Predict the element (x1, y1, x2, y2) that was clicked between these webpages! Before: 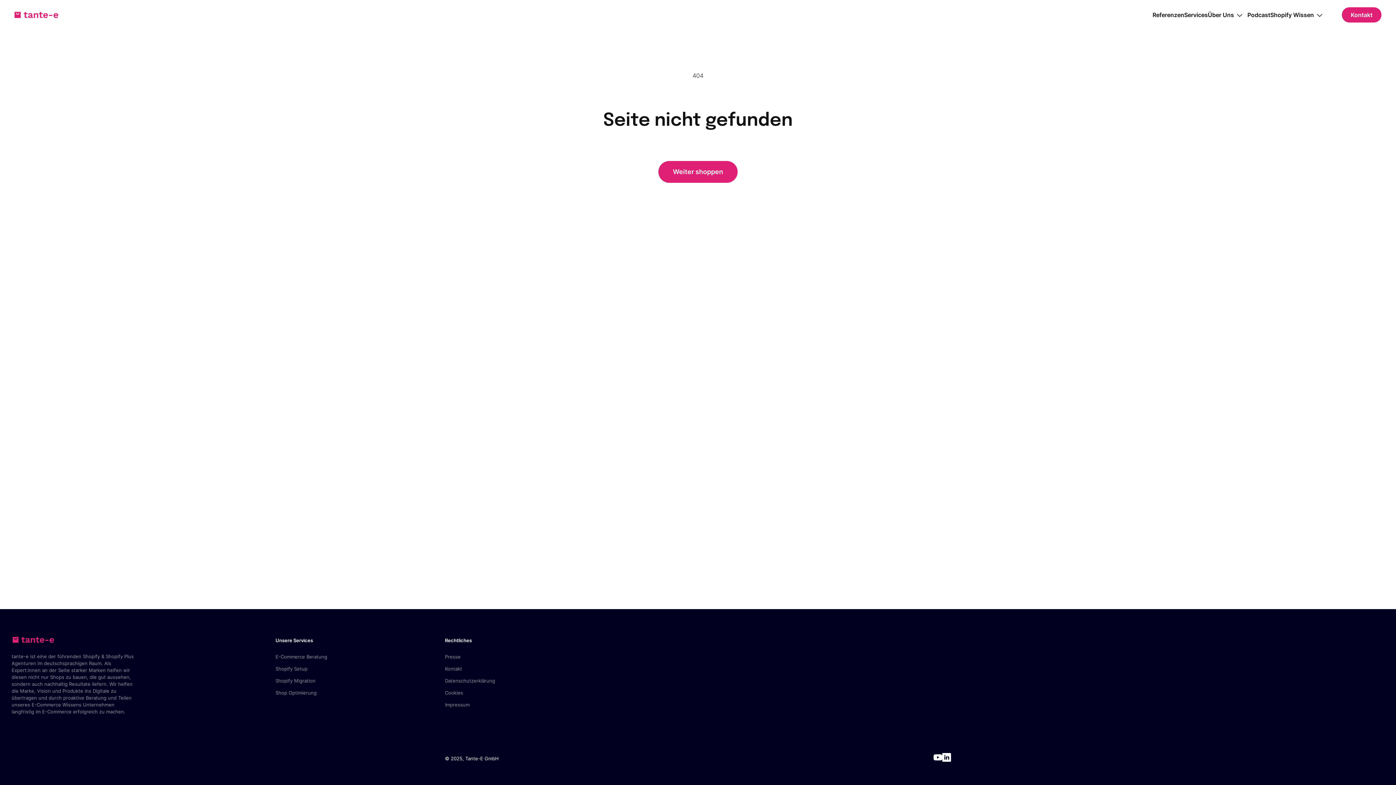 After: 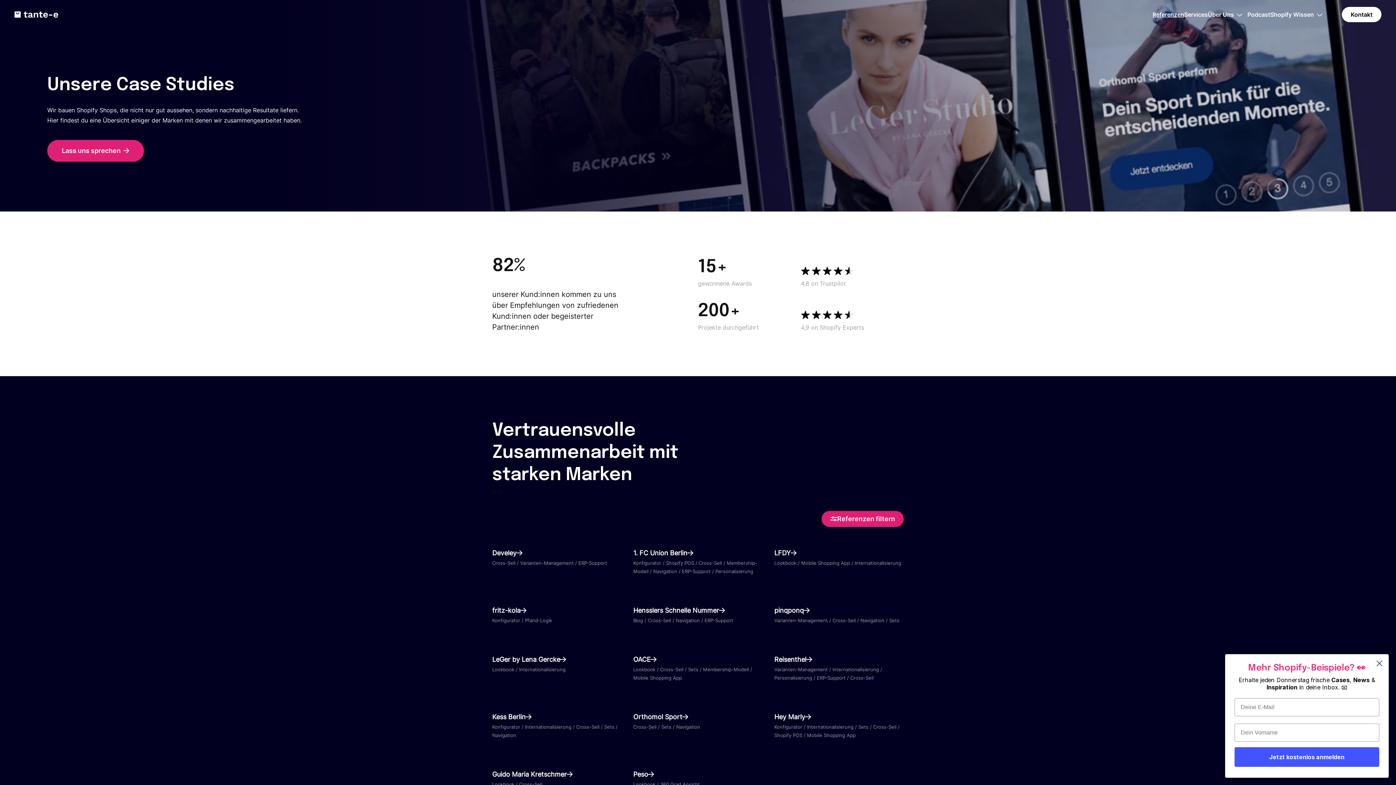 Action: label: Referenzen bbox: (1152, 5, 1184, 24)